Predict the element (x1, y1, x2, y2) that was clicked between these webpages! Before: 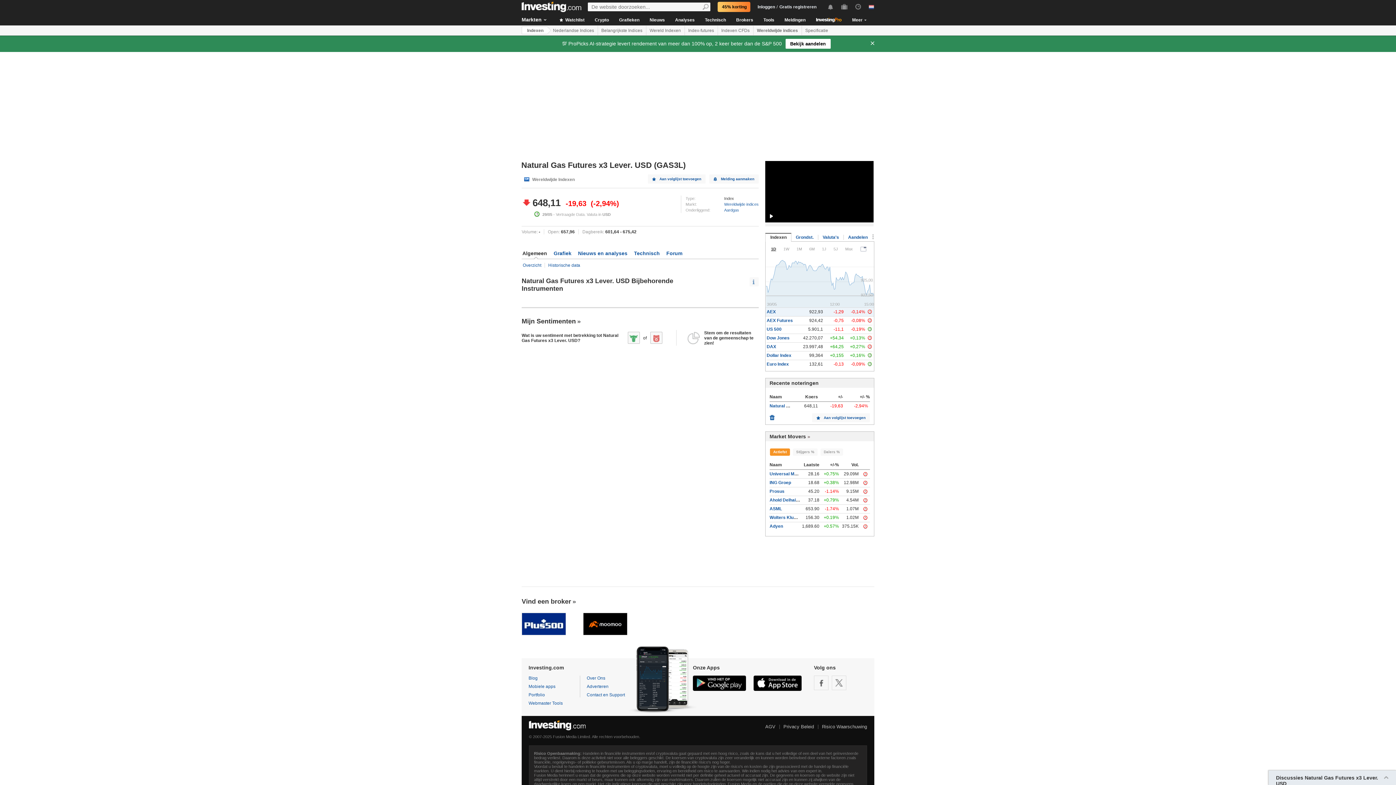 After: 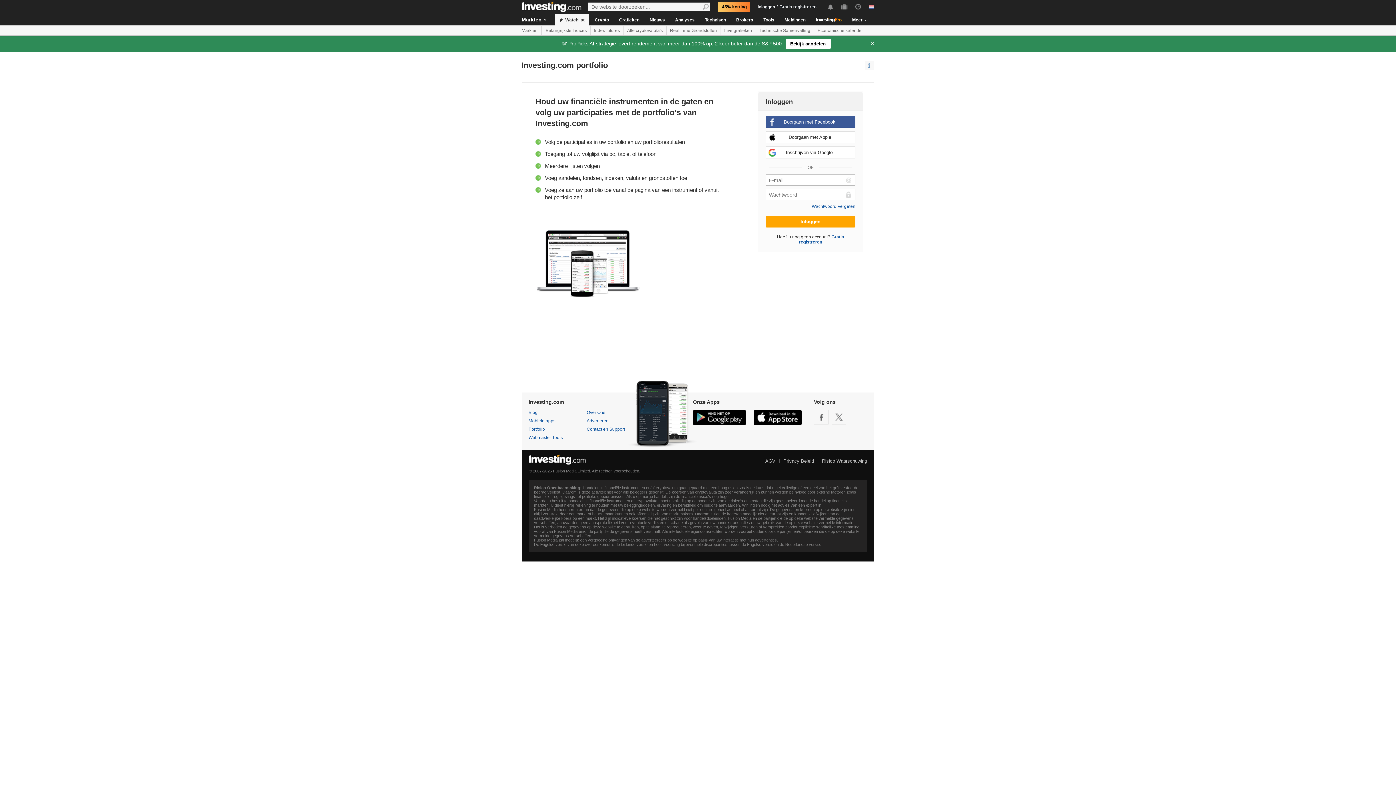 Action: bbox: (554, 14, 589, 25) label:  Watchlist